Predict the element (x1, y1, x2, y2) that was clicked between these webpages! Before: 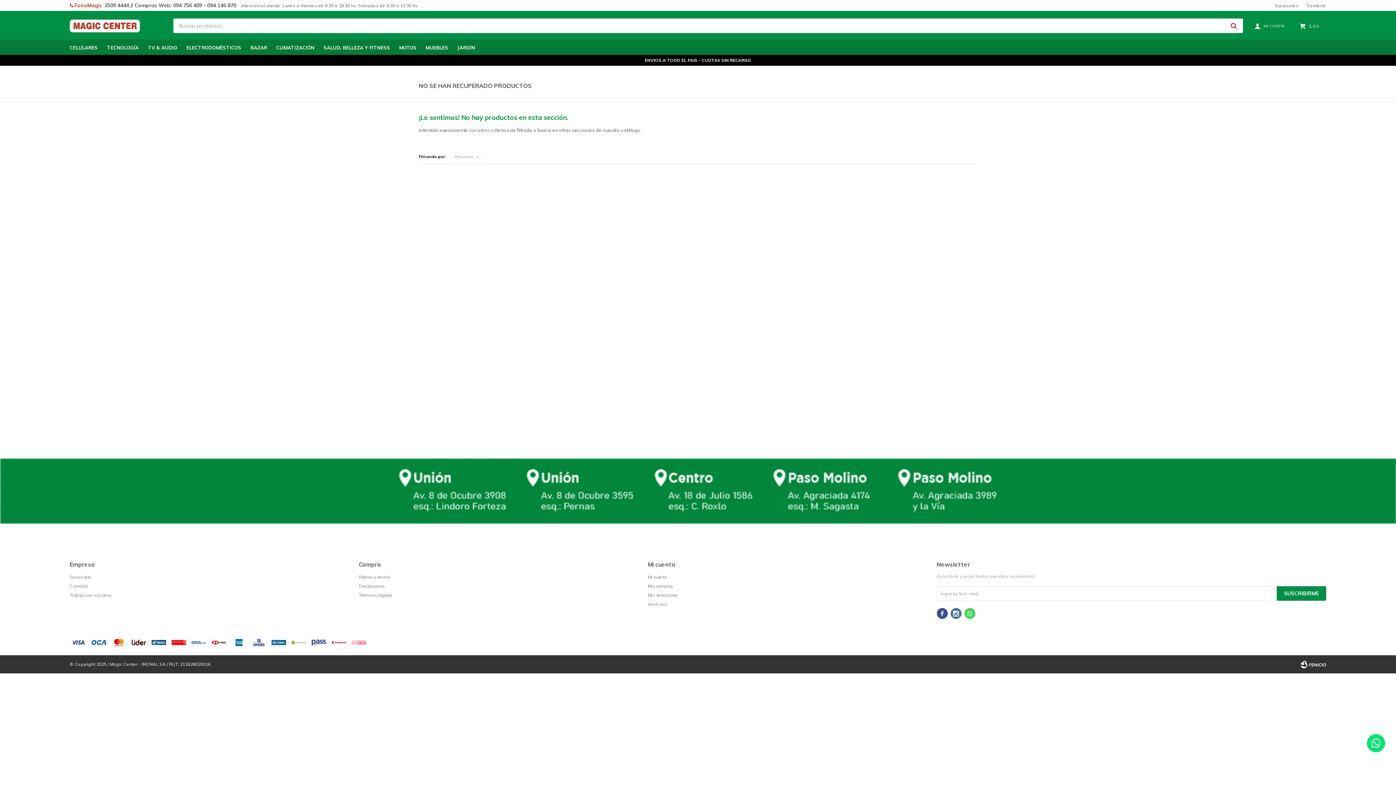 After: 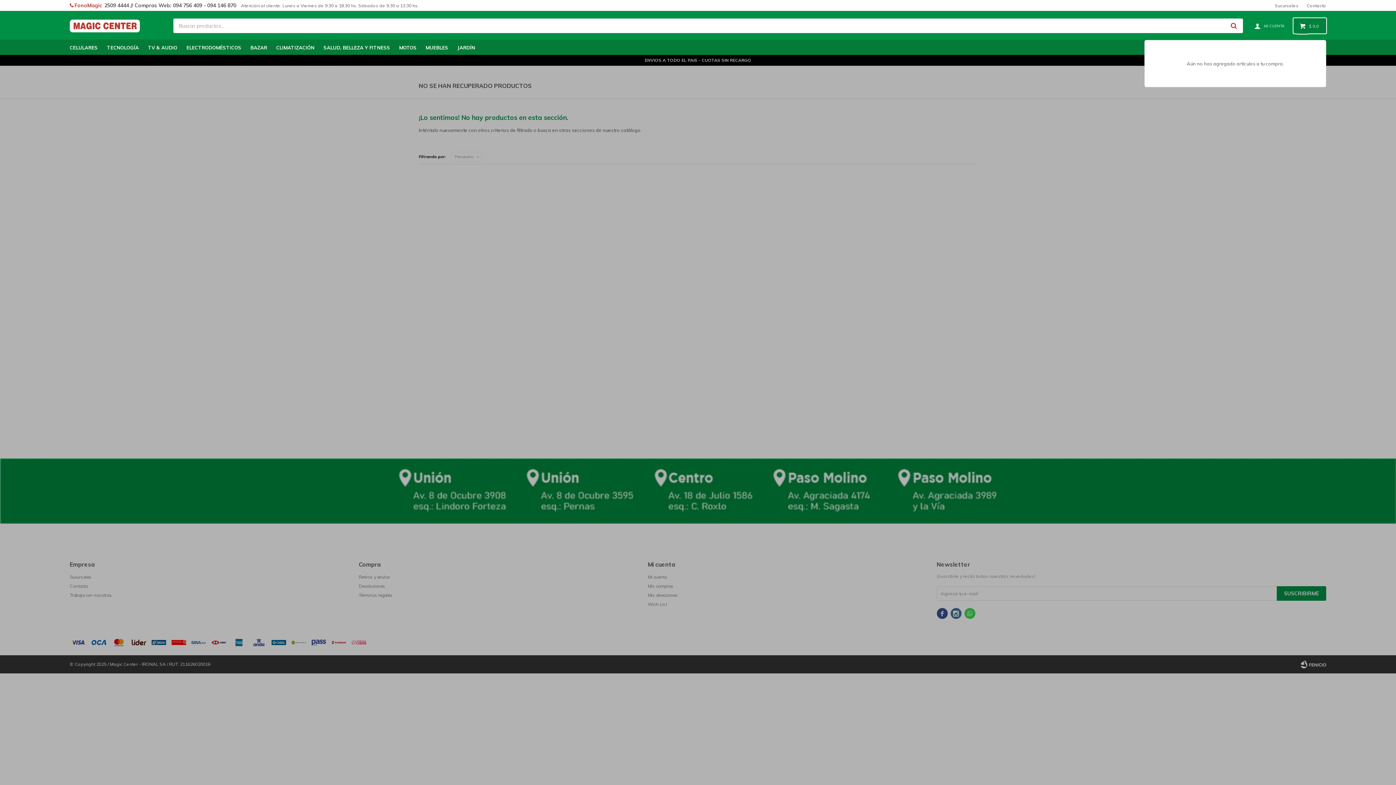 Action: bbox: (1293, 18, 1326, 33) label: Carrito